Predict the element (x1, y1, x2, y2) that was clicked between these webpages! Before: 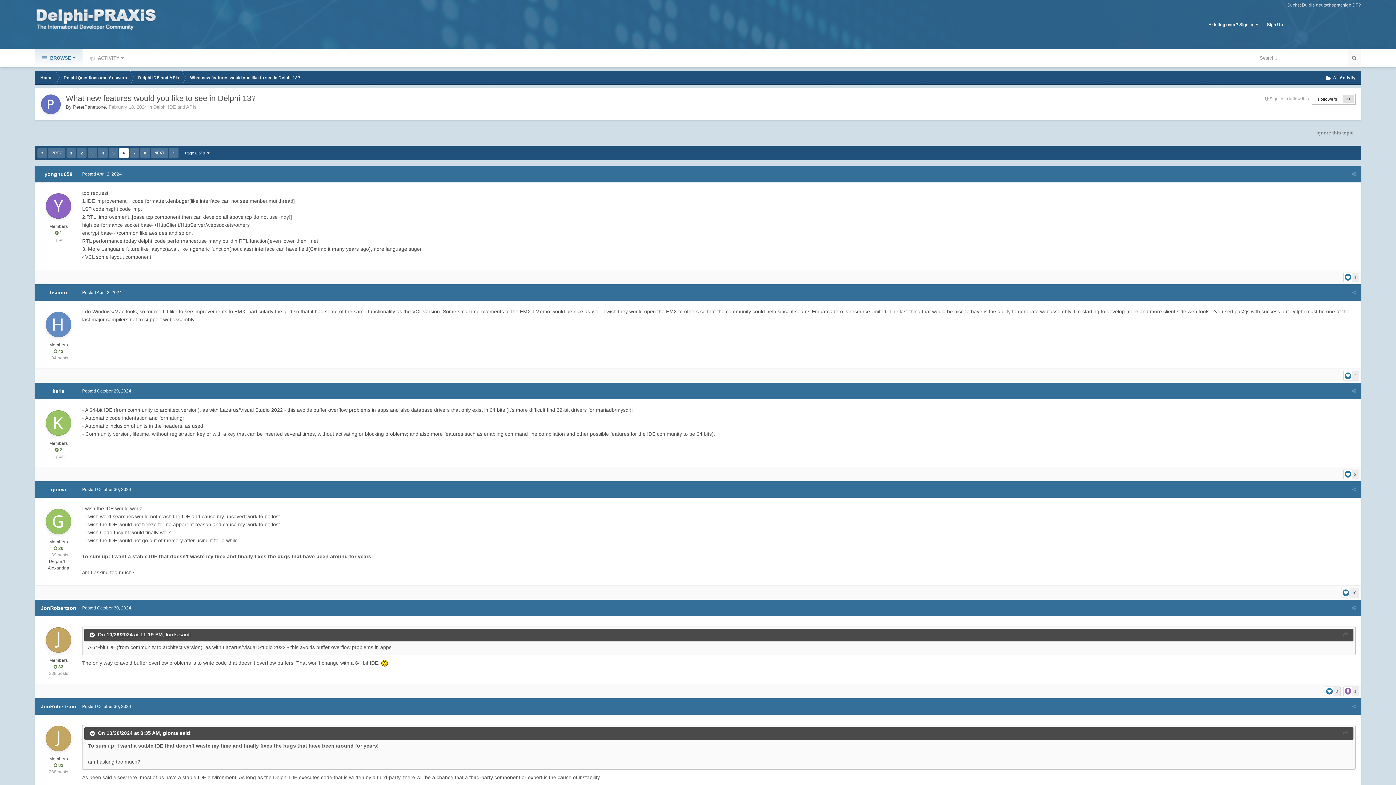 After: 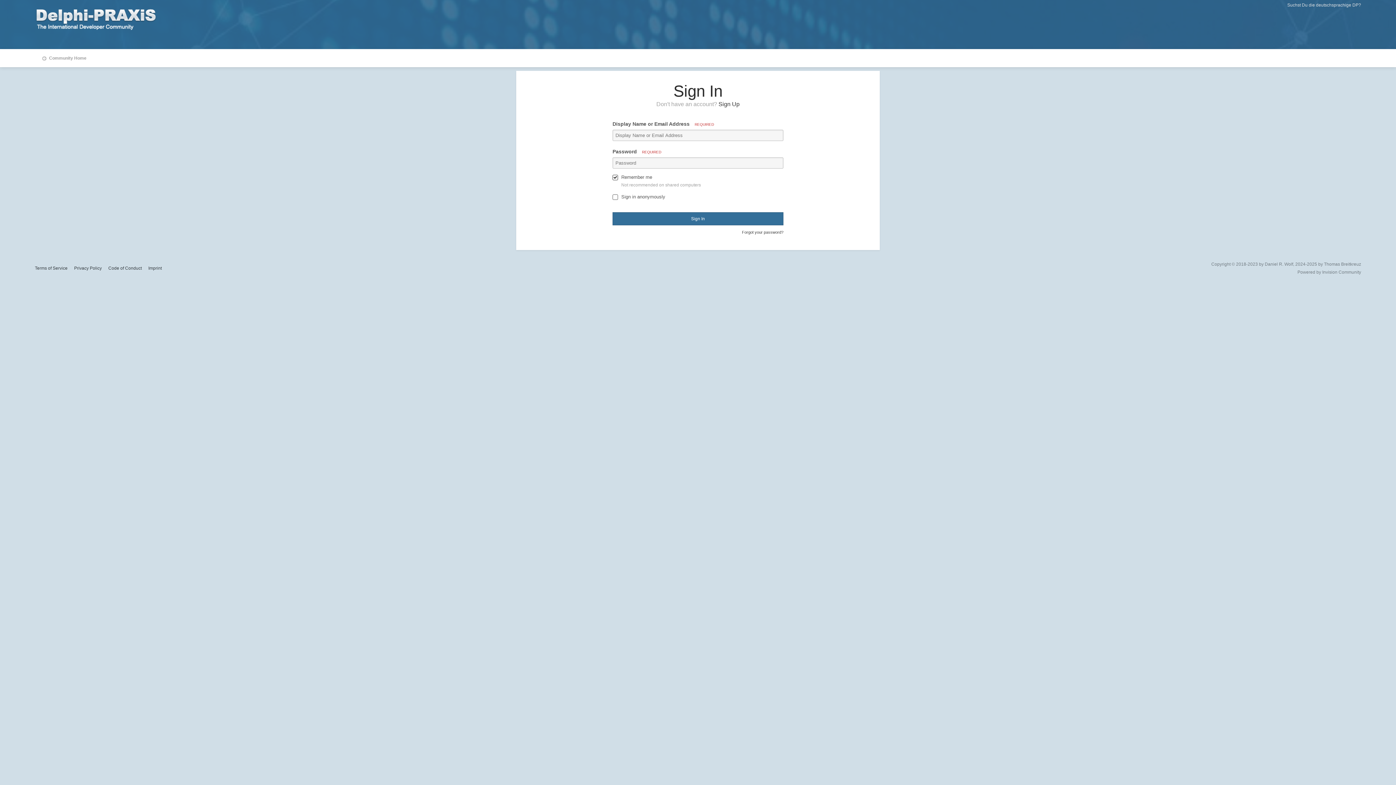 Action: label: Sign in to follow this bbox: (1269, 96, 1309, 101)